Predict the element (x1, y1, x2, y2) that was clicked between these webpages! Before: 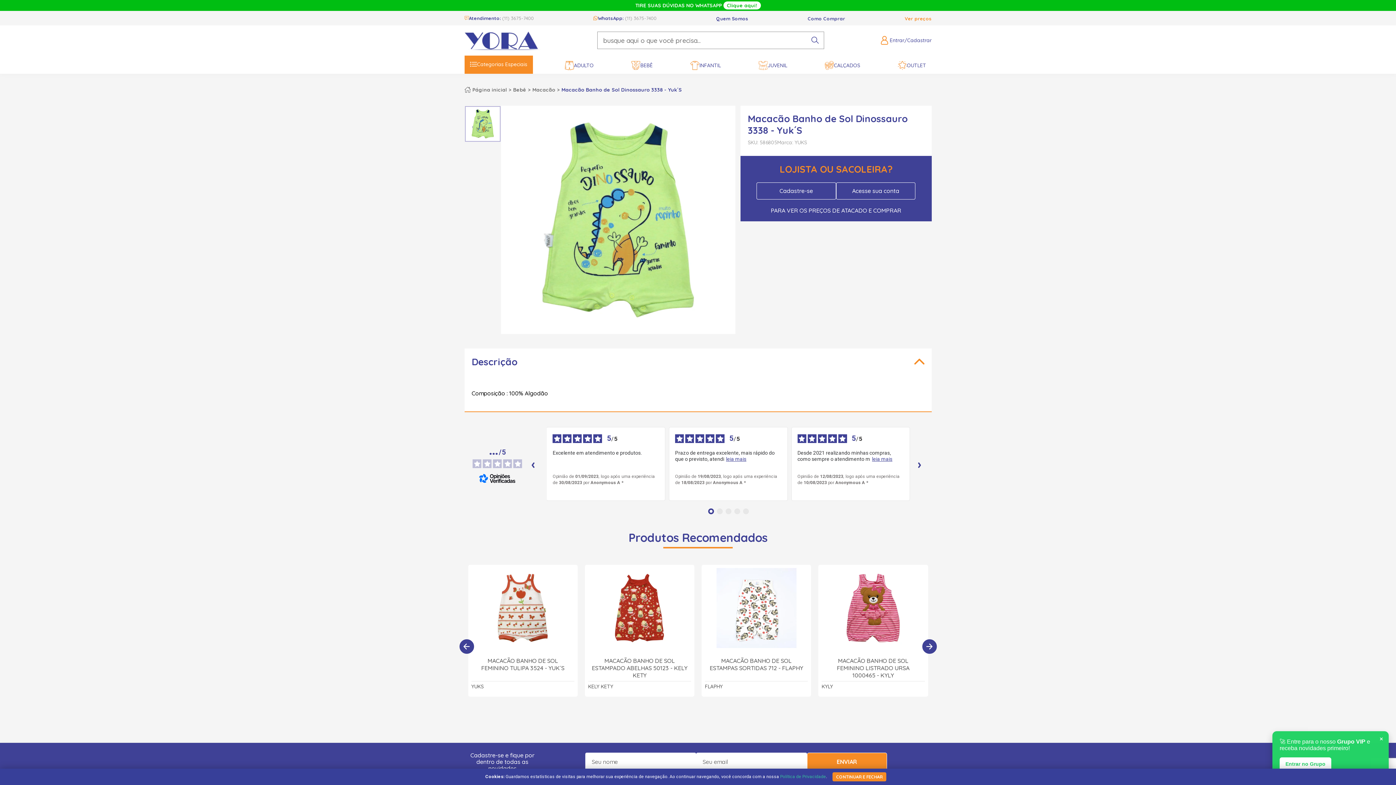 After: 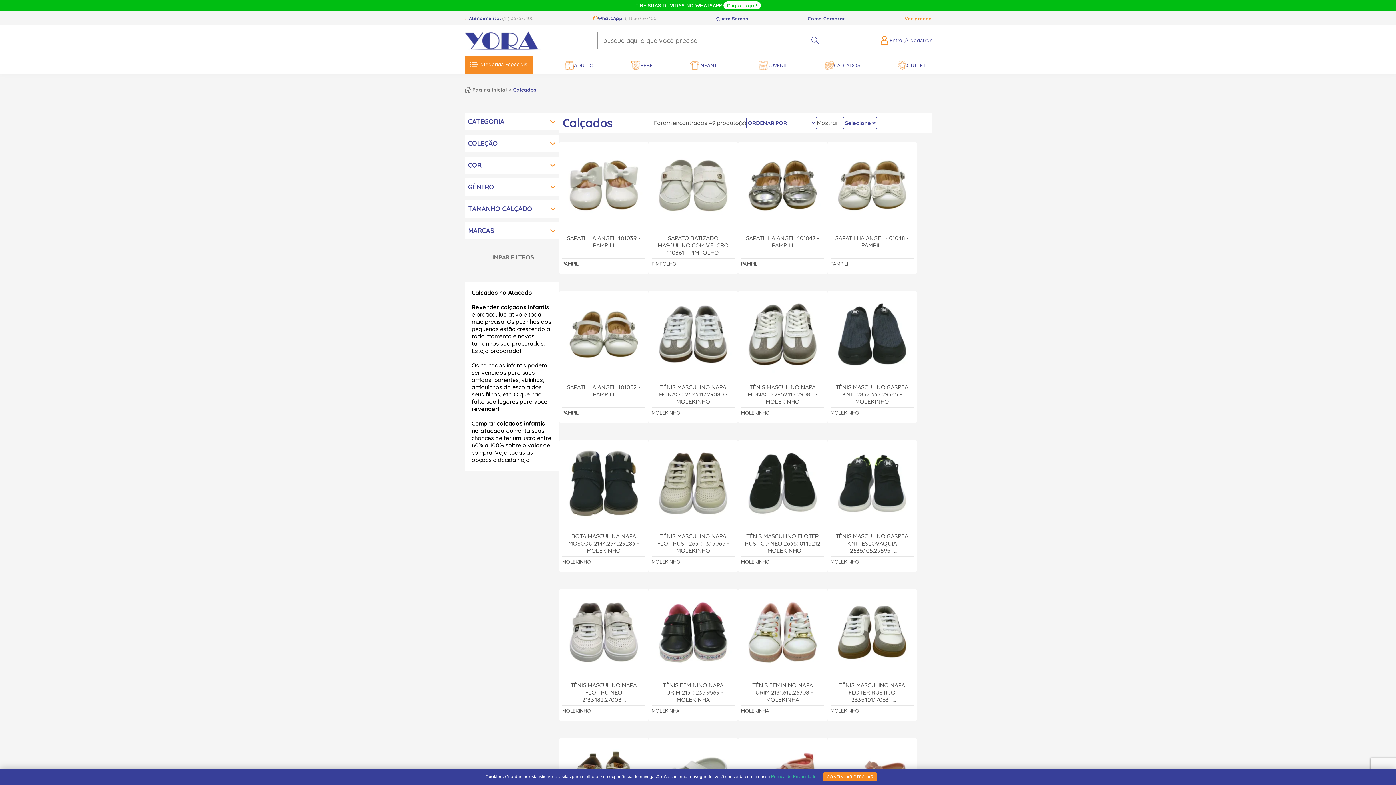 Action: label: CALÇADOS bbox: (825, 60, 860, 70)